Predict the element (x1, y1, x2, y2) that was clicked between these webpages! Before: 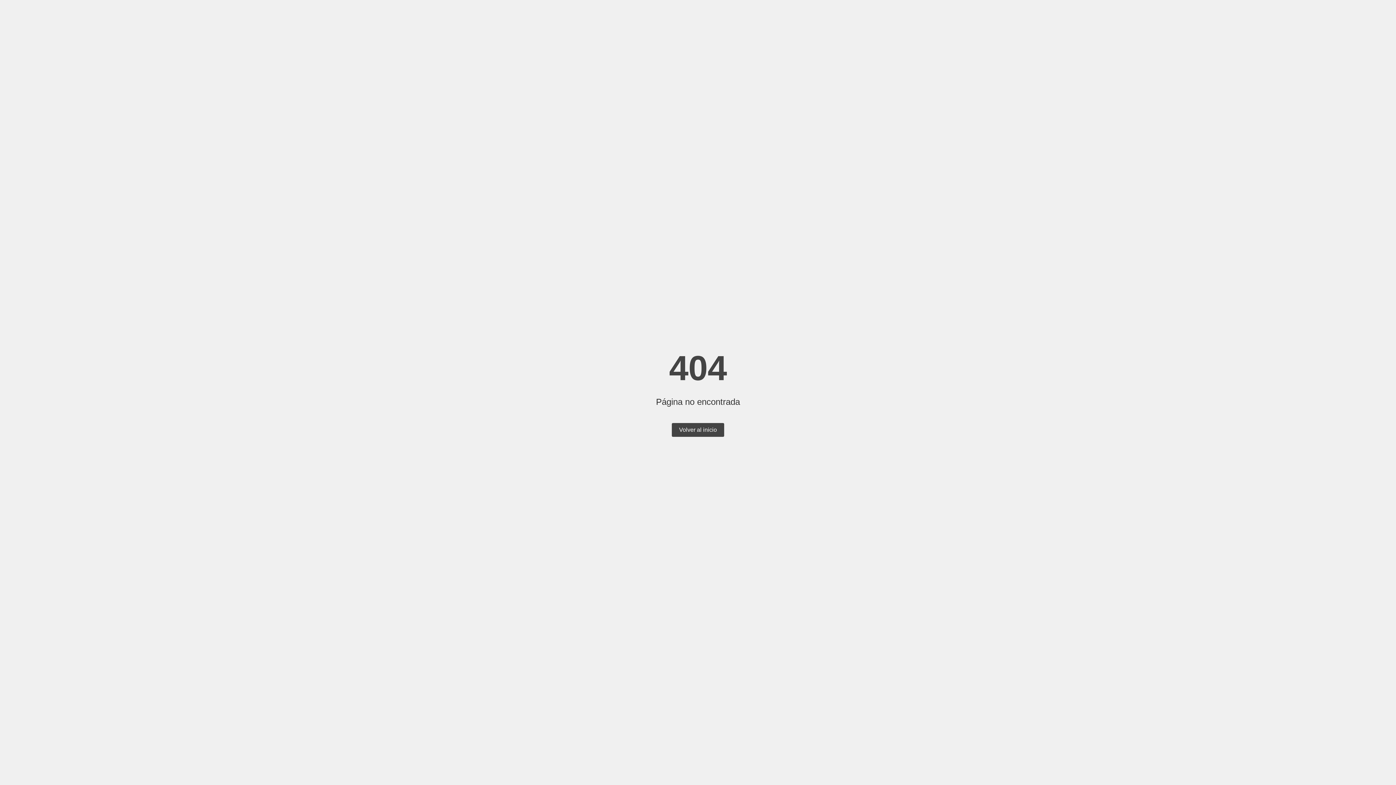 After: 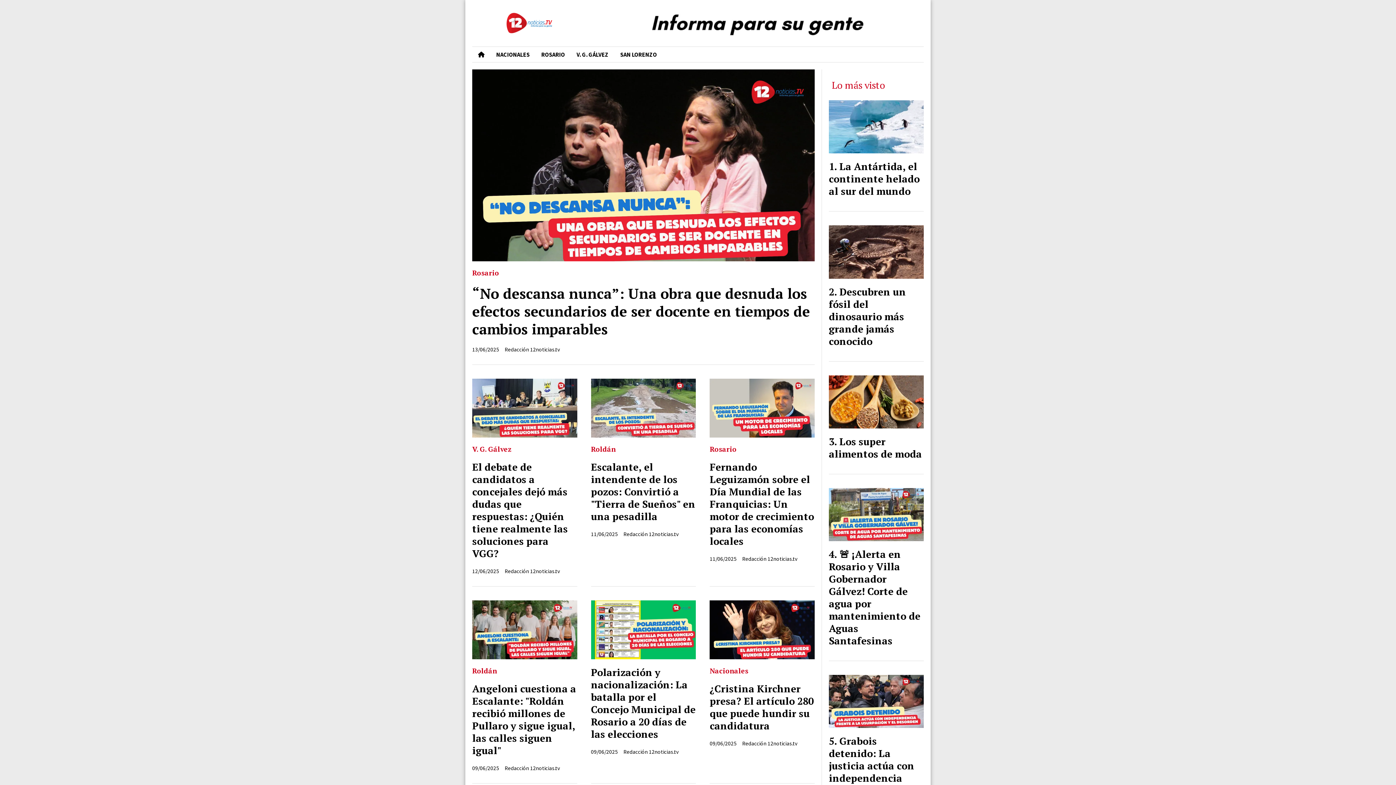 Action: label: Volver al inicio bbox: (672, 423, 724, 437)